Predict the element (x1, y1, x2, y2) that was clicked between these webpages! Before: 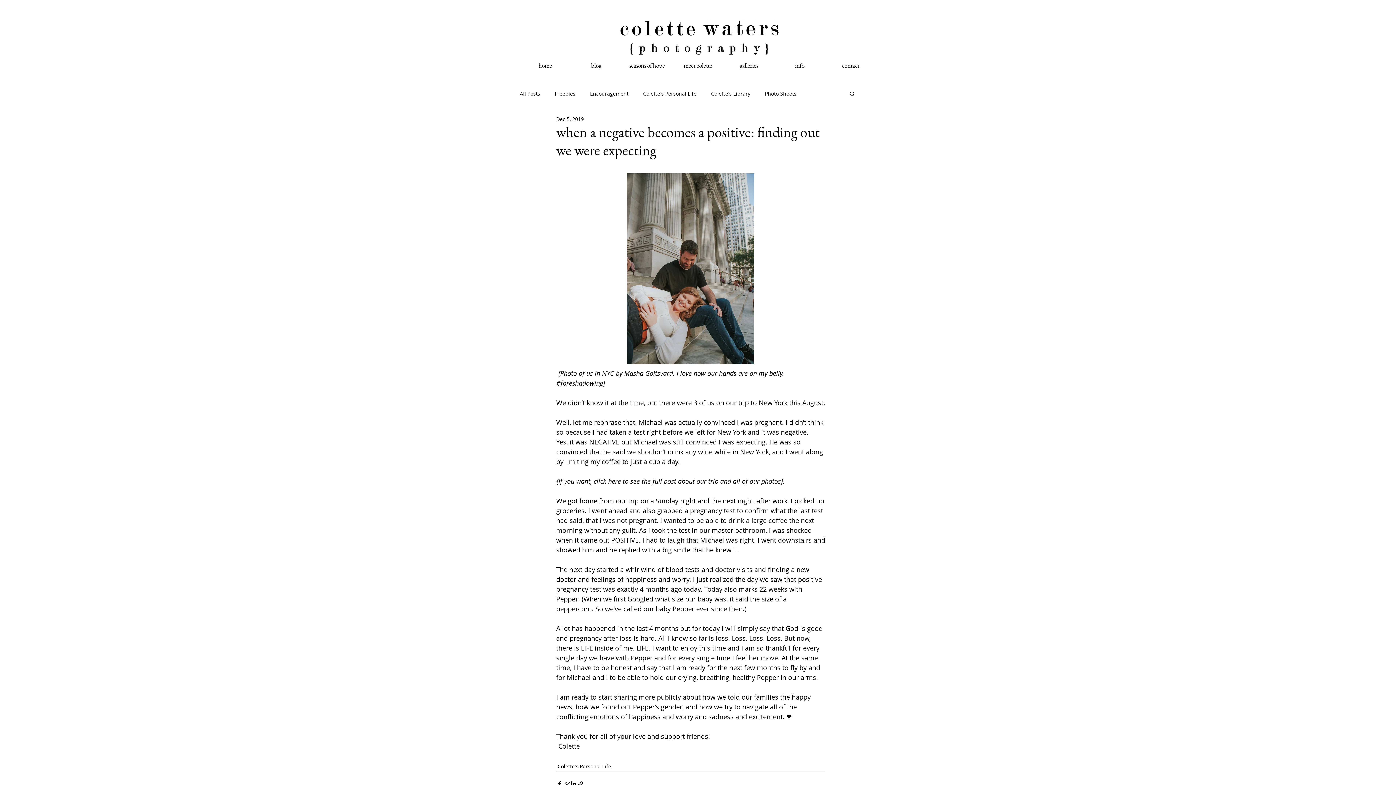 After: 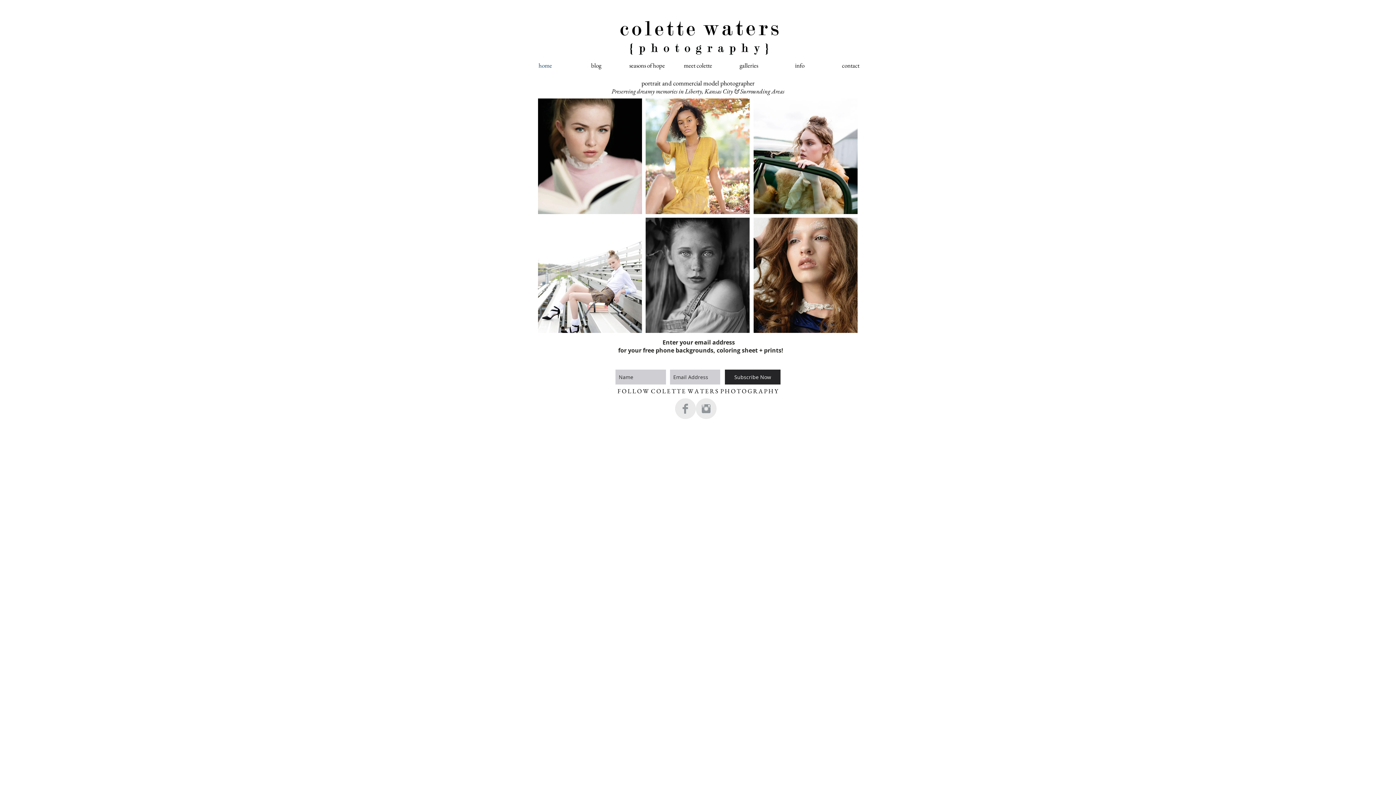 Action: bbox: (520, 59, 570, 71) label: home